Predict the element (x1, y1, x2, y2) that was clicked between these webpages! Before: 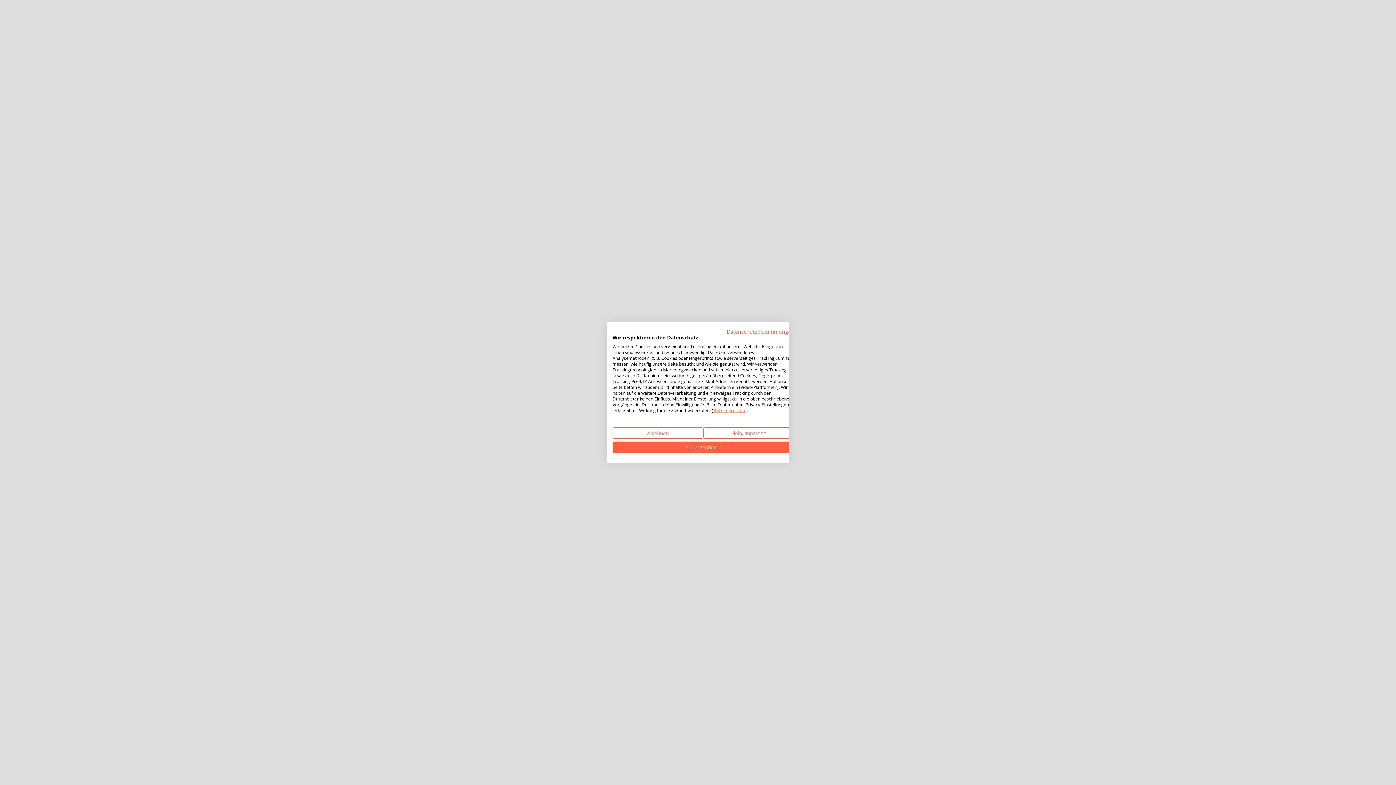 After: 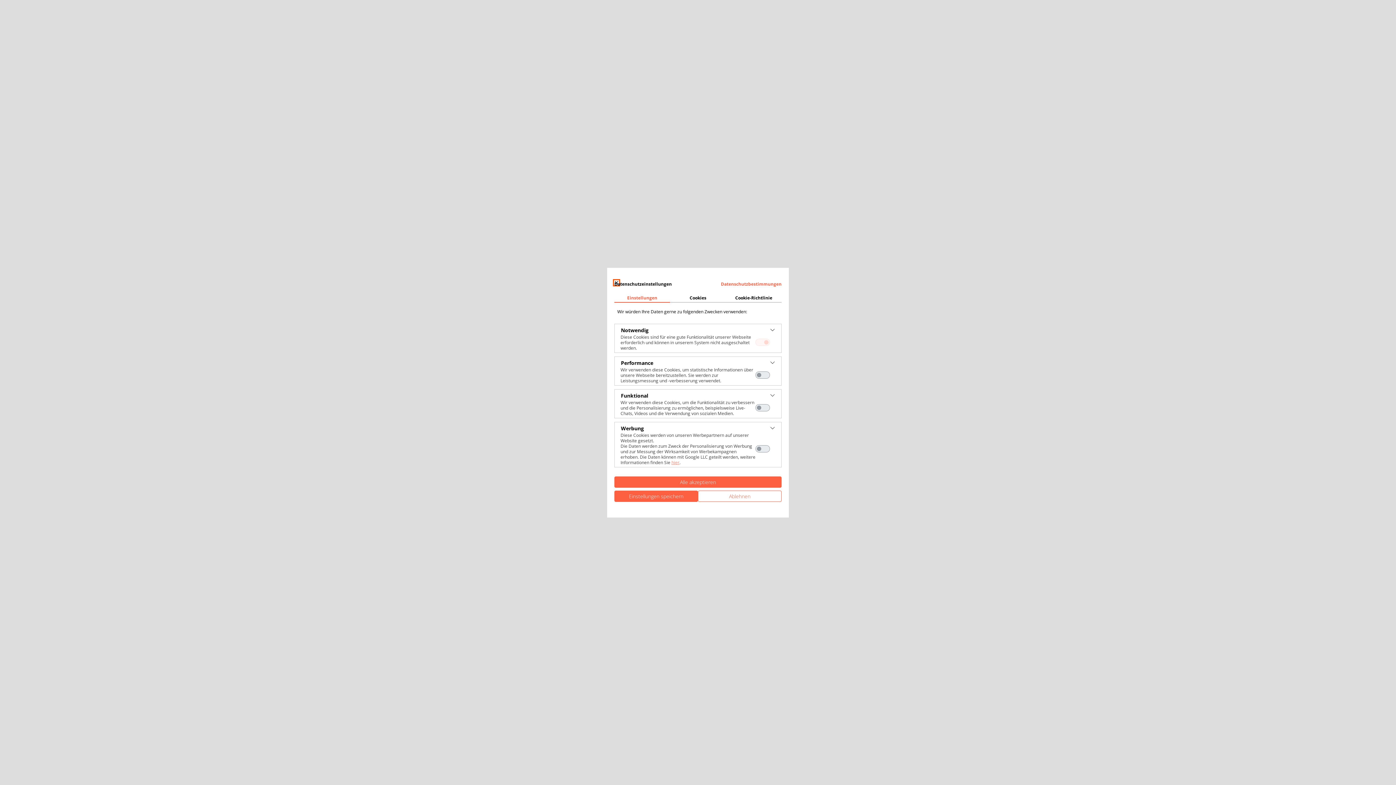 Action: bbox: (703, 427, 794, 438) label: cookie Einstellungen anpassen